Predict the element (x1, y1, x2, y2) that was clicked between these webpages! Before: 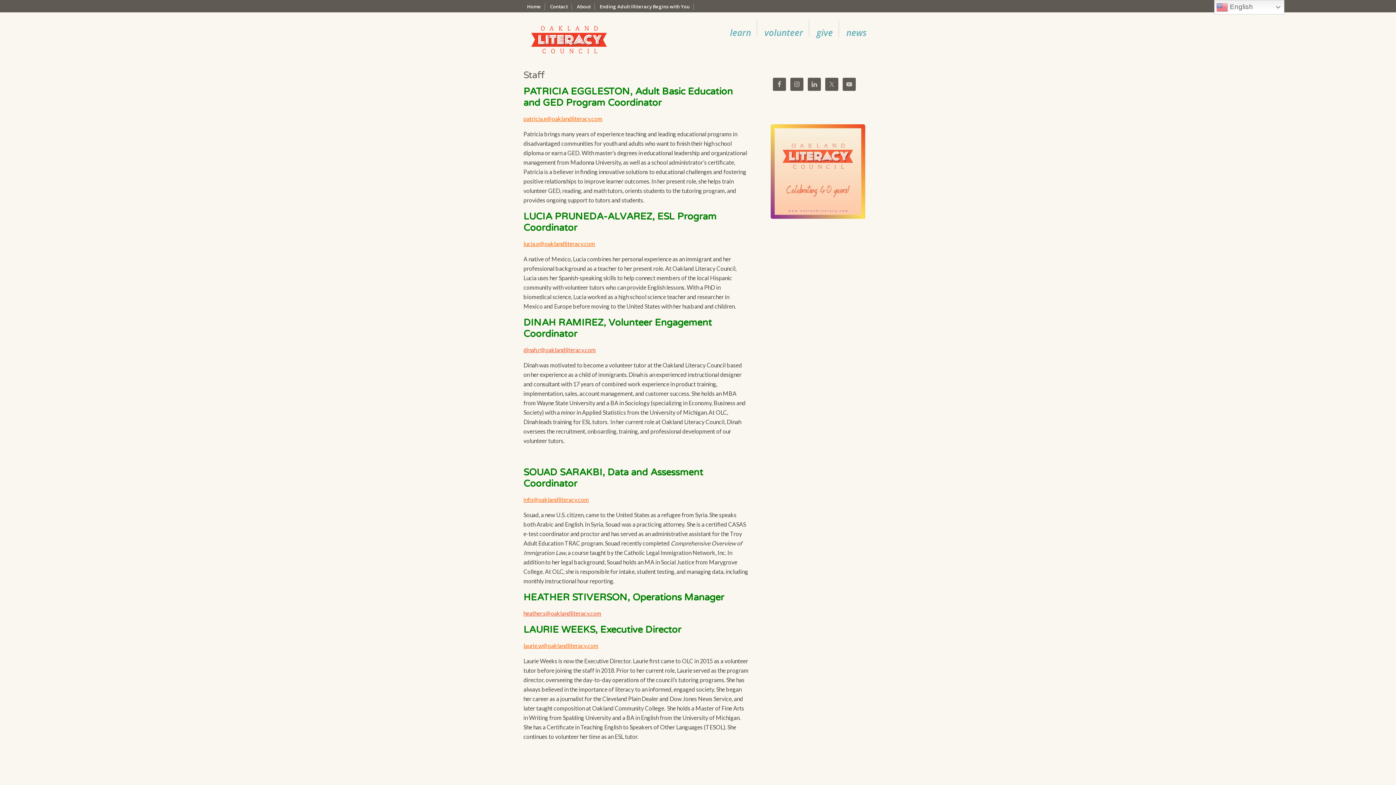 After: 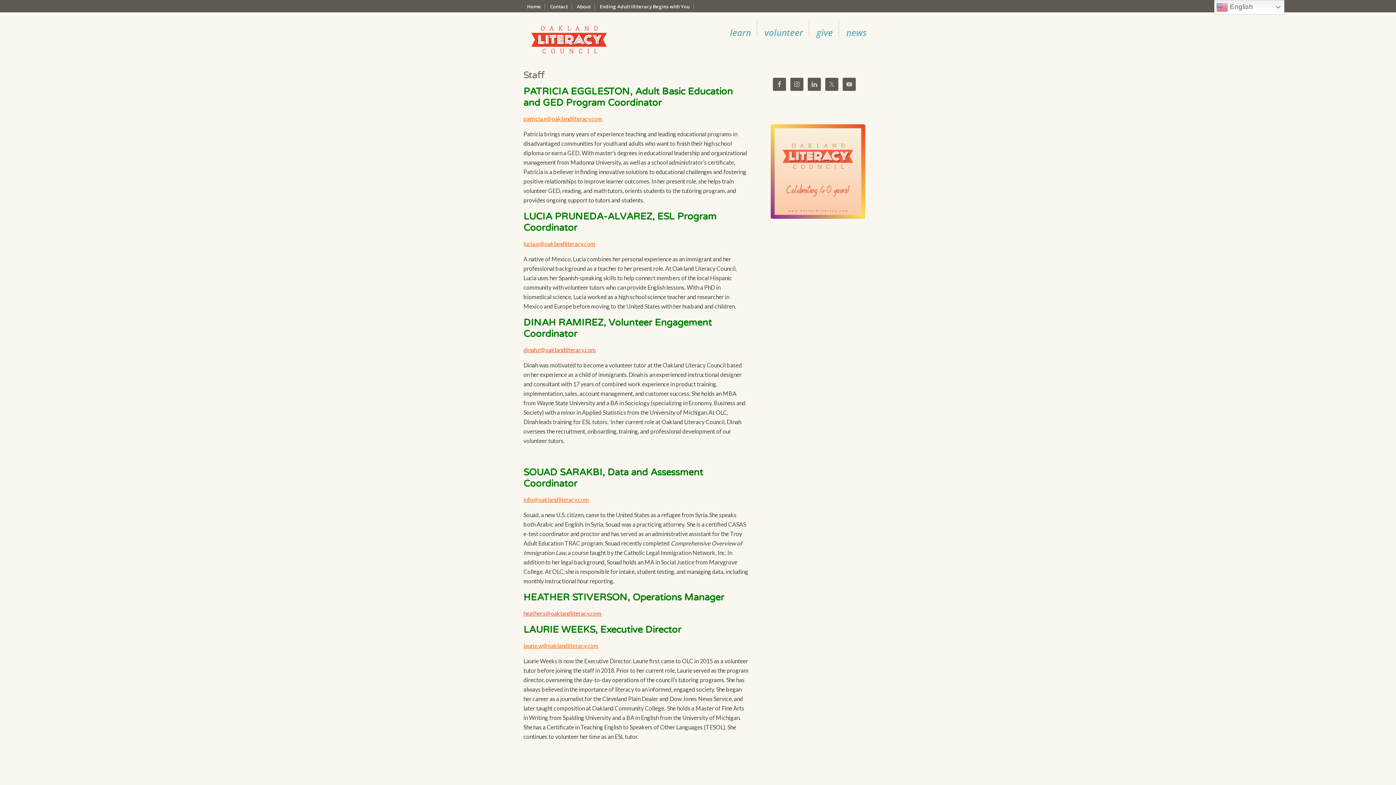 Action: bbox: (523, 642, 598, 649) label: laurie.w@oaklandliteracy.com